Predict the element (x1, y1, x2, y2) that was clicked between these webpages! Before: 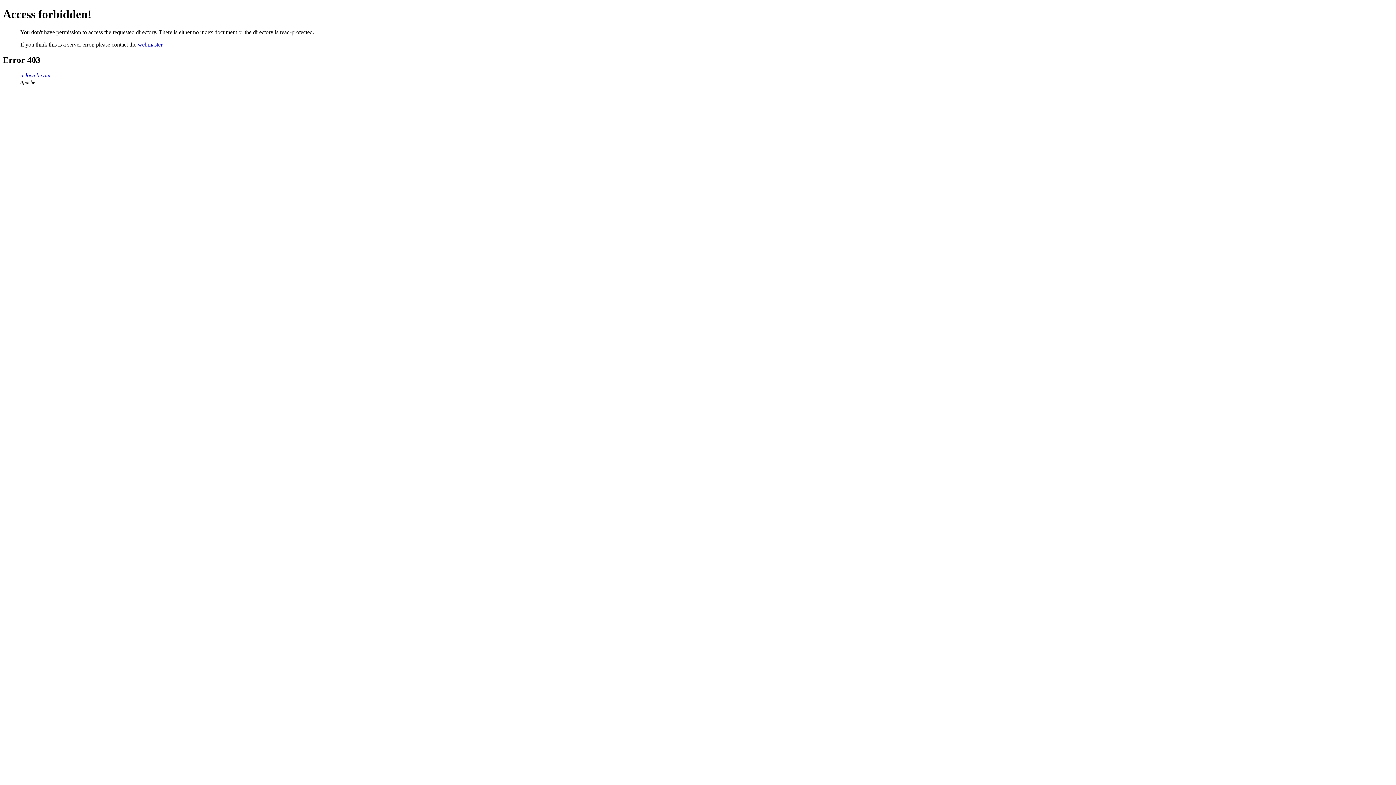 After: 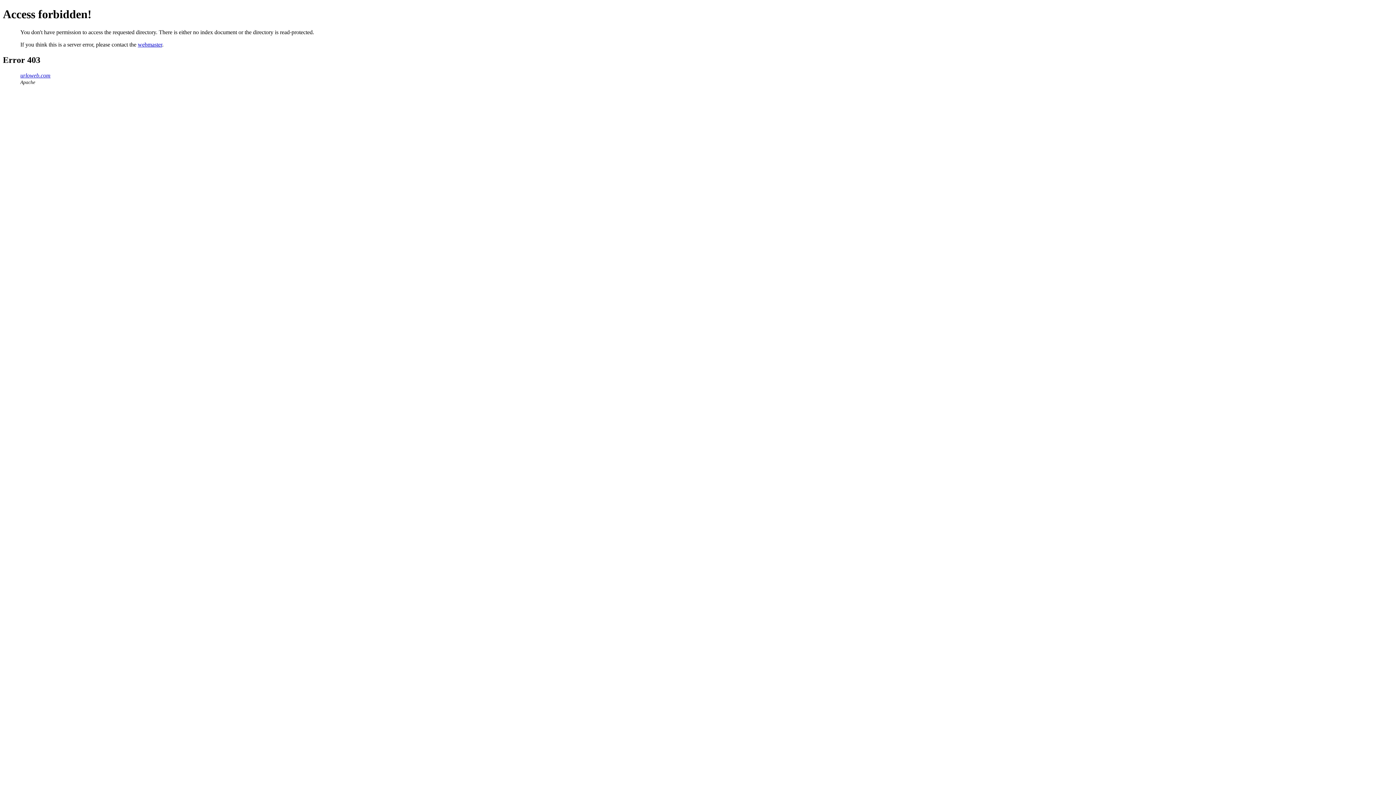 Action: bbox: (137, 41, 162, 47) label: webmaster